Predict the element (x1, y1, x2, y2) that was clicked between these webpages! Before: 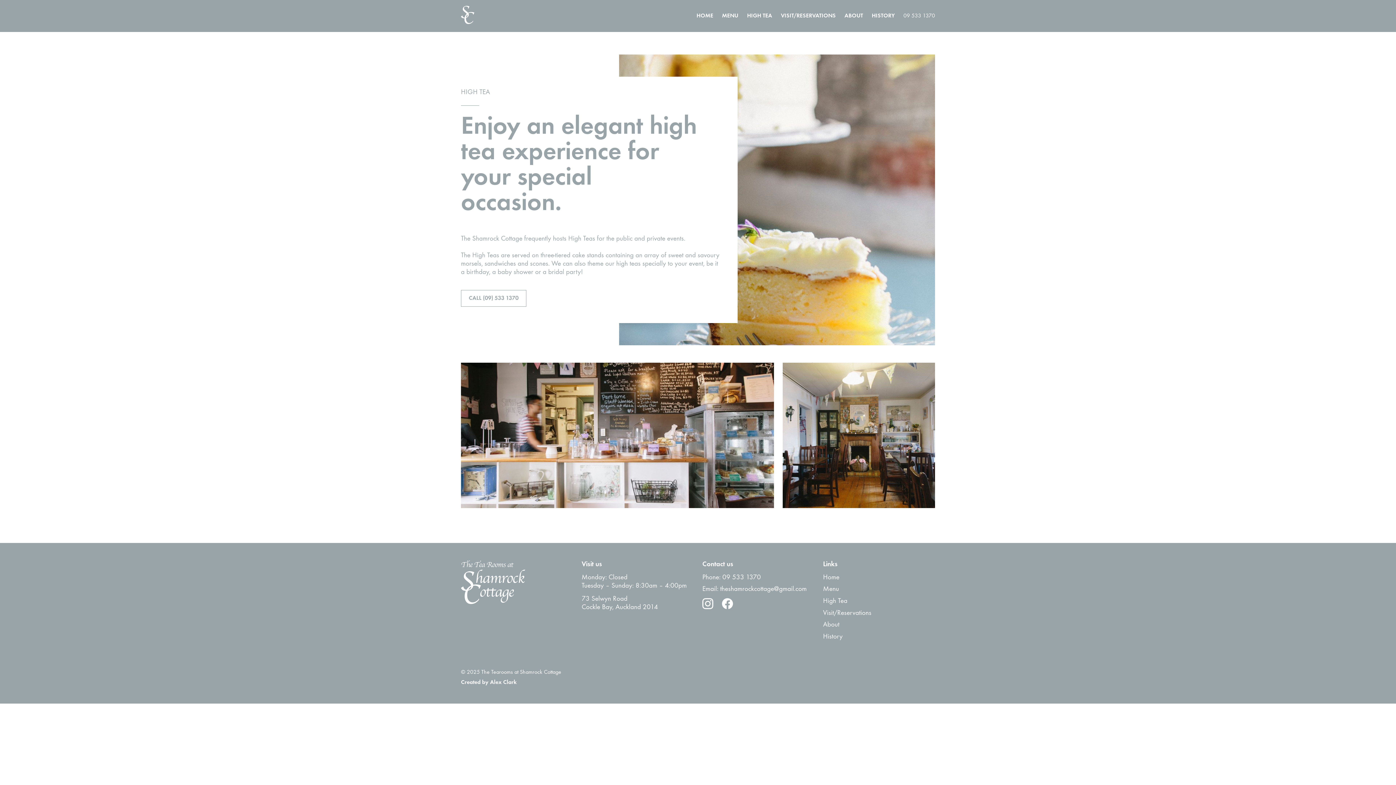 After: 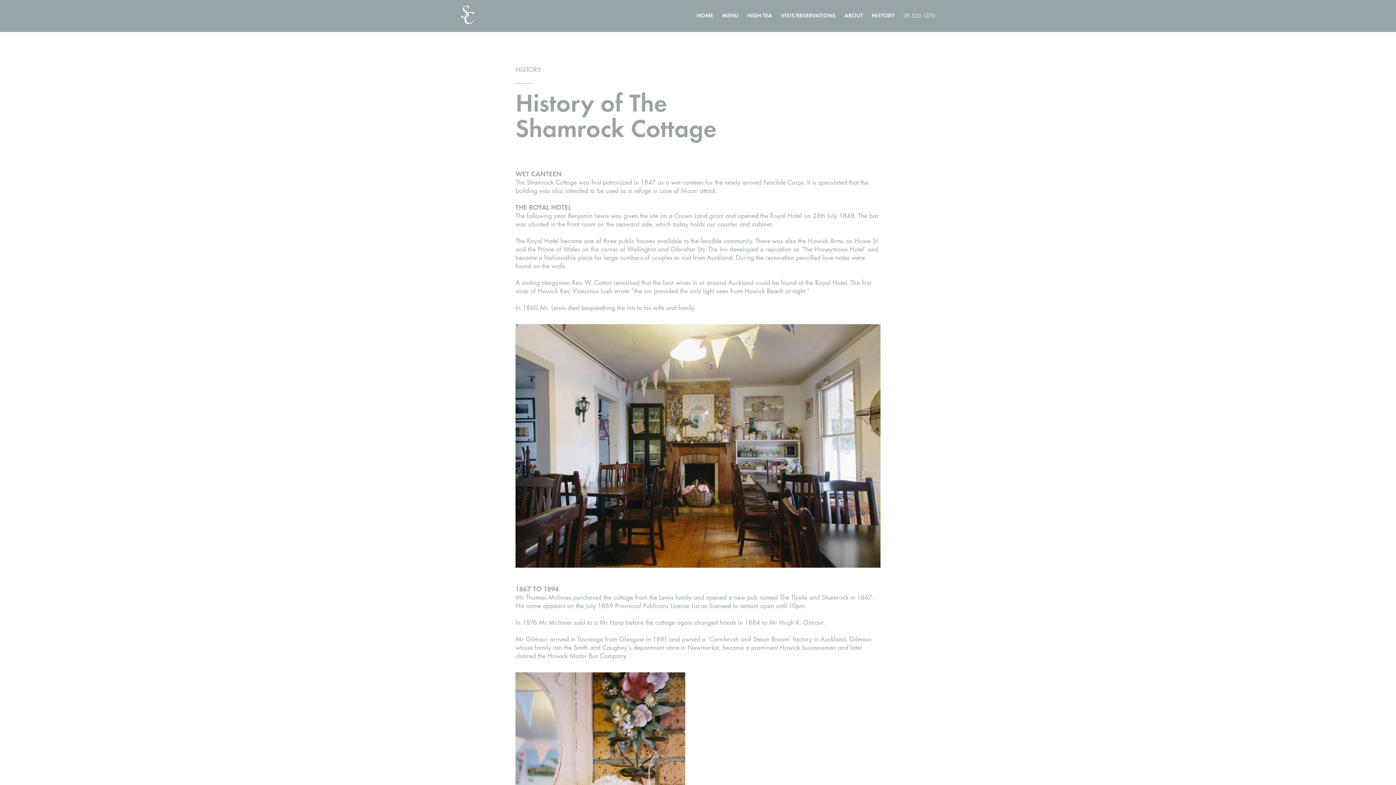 Action: label: History bbox: (823, 633, 935, 641)